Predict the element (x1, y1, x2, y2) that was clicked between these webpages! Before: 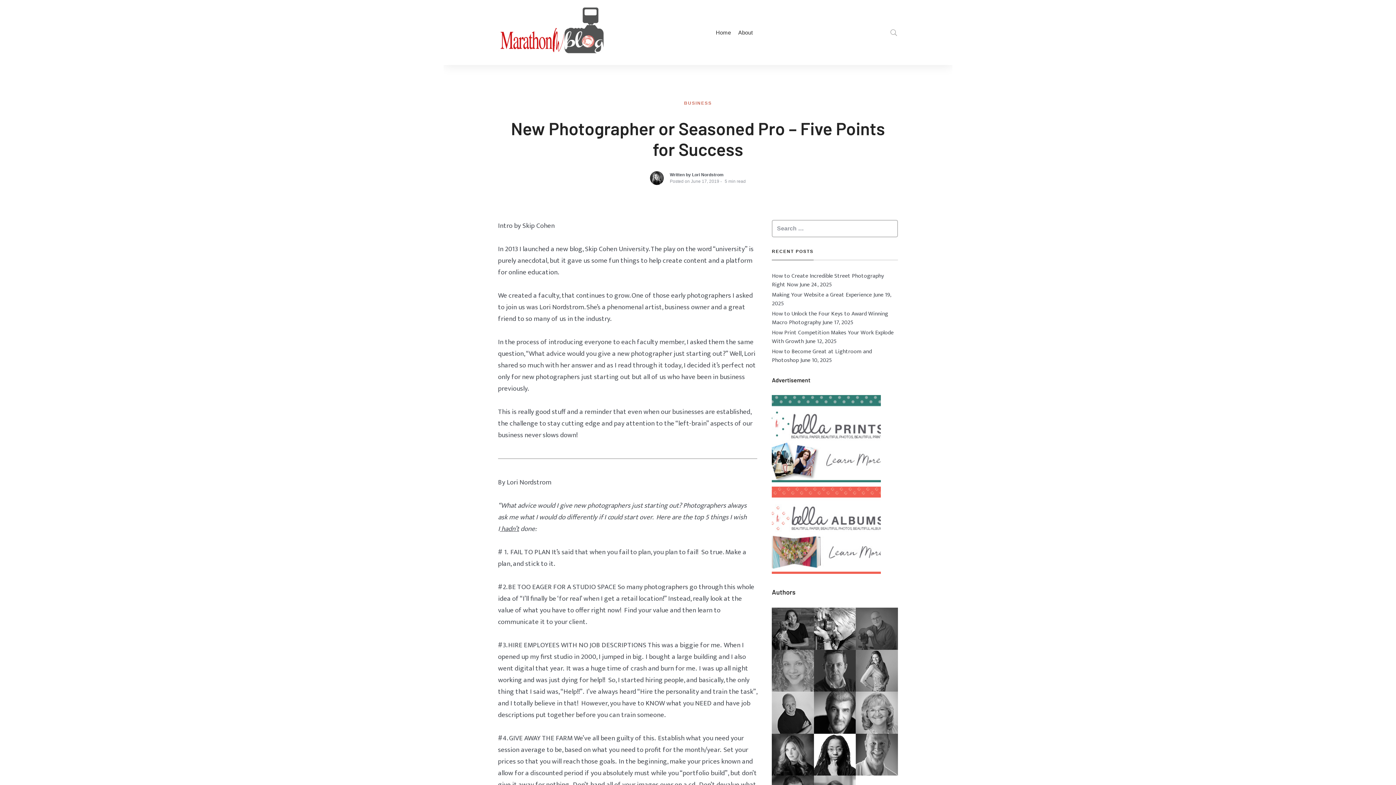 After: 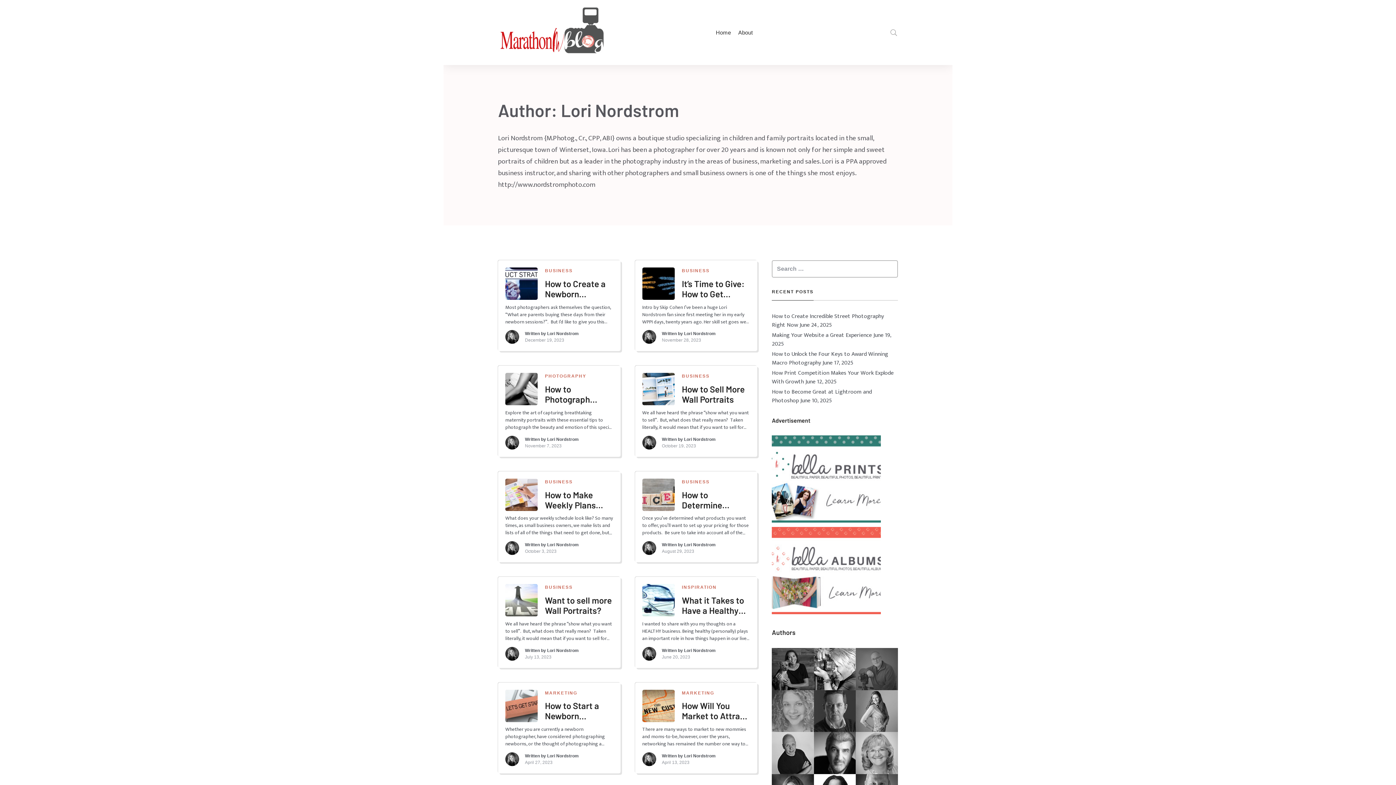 Action: bbox: (650, 171, 664, 185)